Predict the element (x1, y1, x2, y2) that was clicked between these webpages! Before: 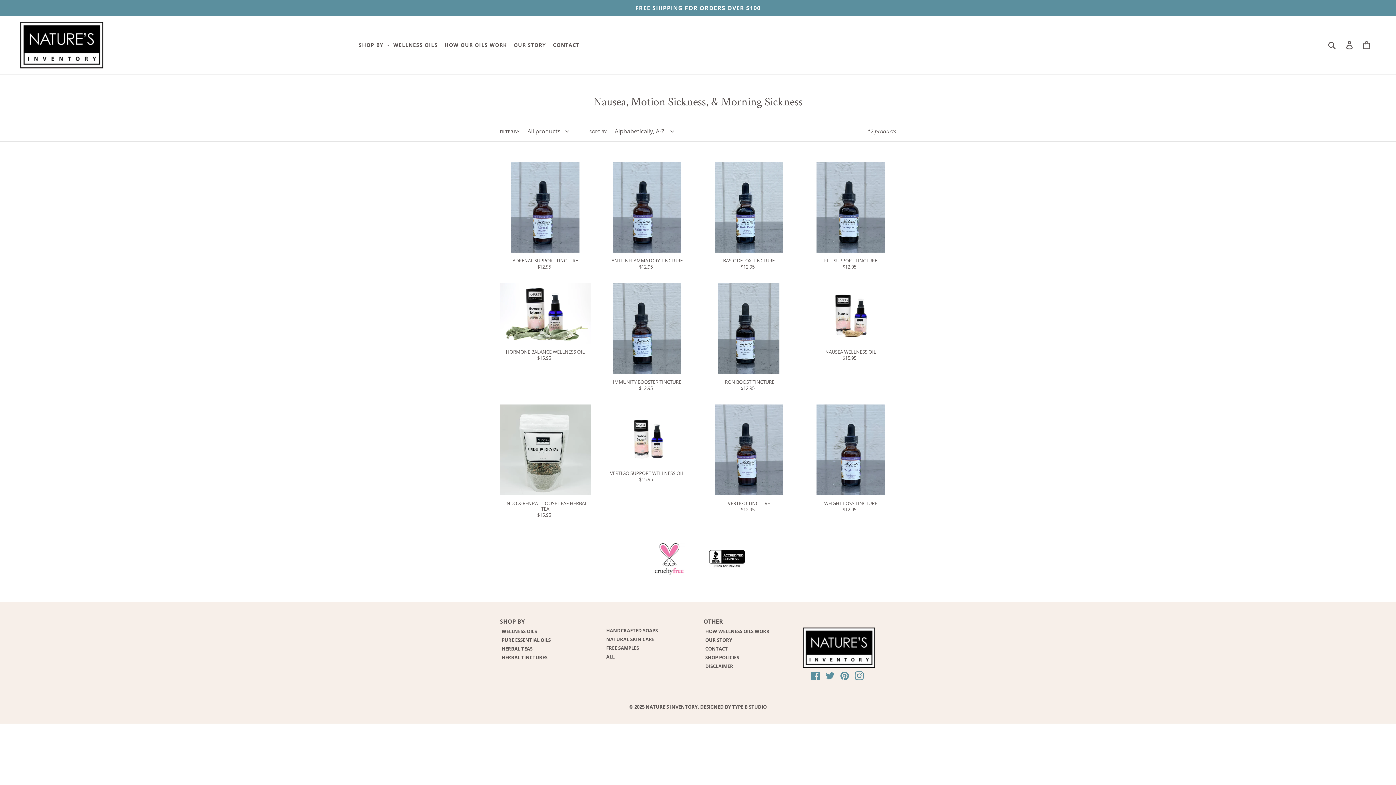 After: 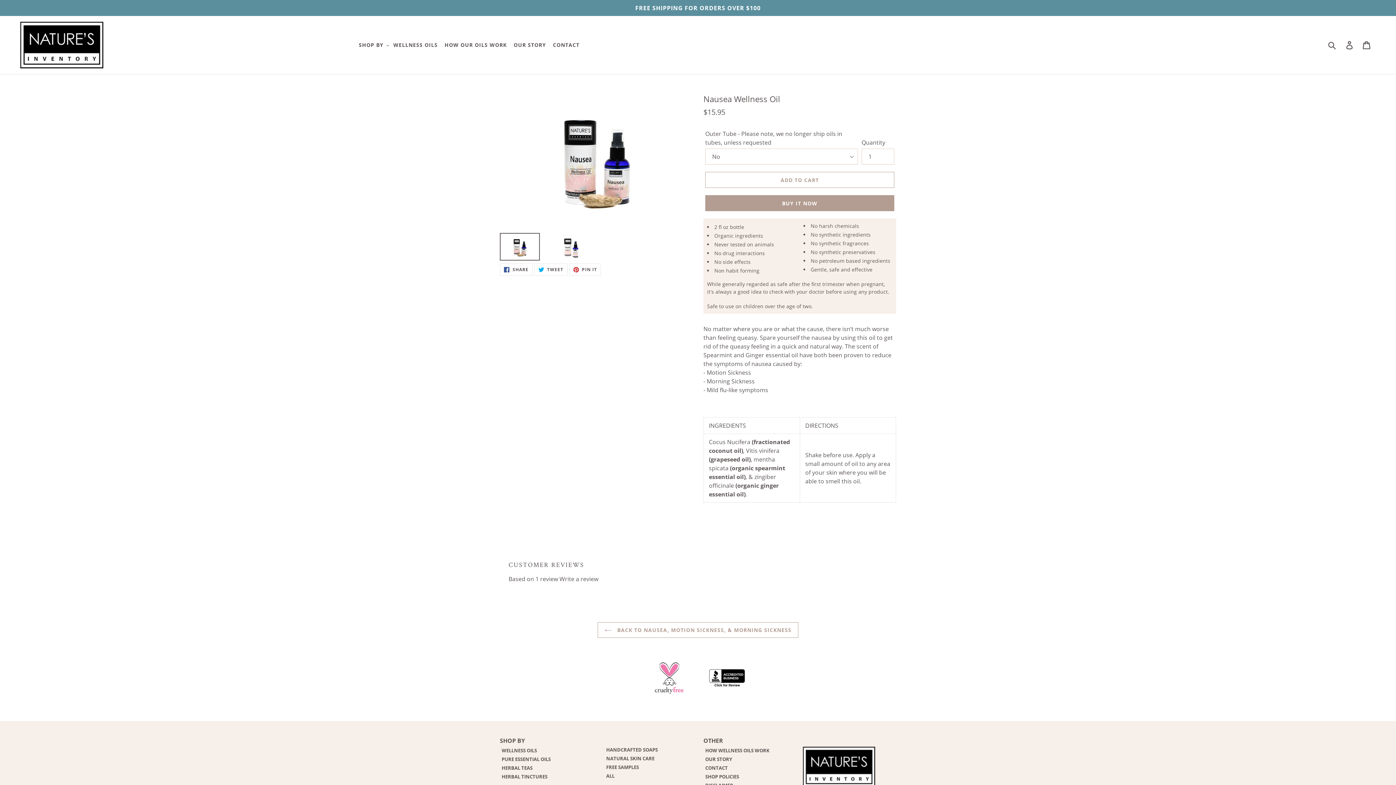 Action: bbox: (805, 283, 896, 361) label: Nausea Wellness Oil